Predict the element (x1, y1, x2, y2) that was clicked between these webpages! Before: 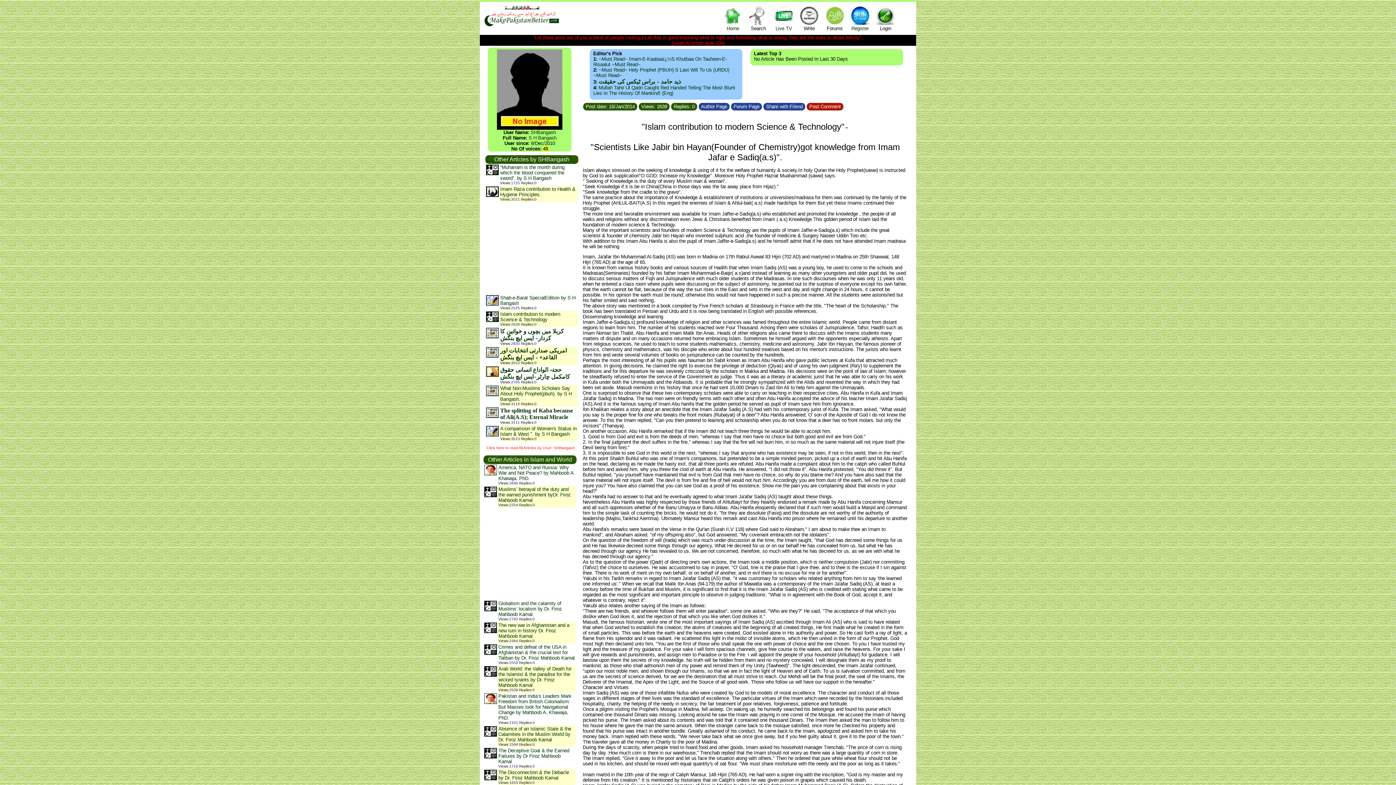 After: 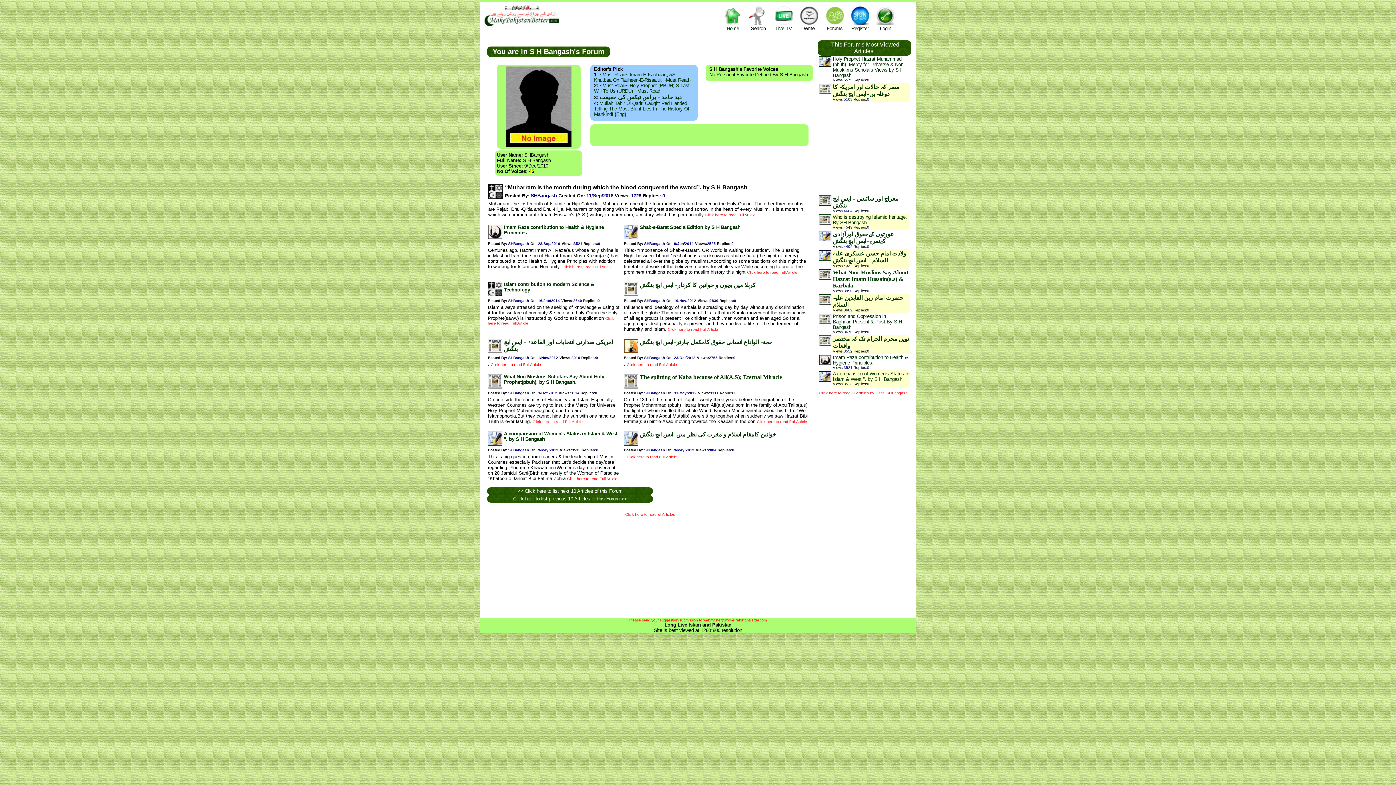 Action: bbox: (486, 372, 498, 378)